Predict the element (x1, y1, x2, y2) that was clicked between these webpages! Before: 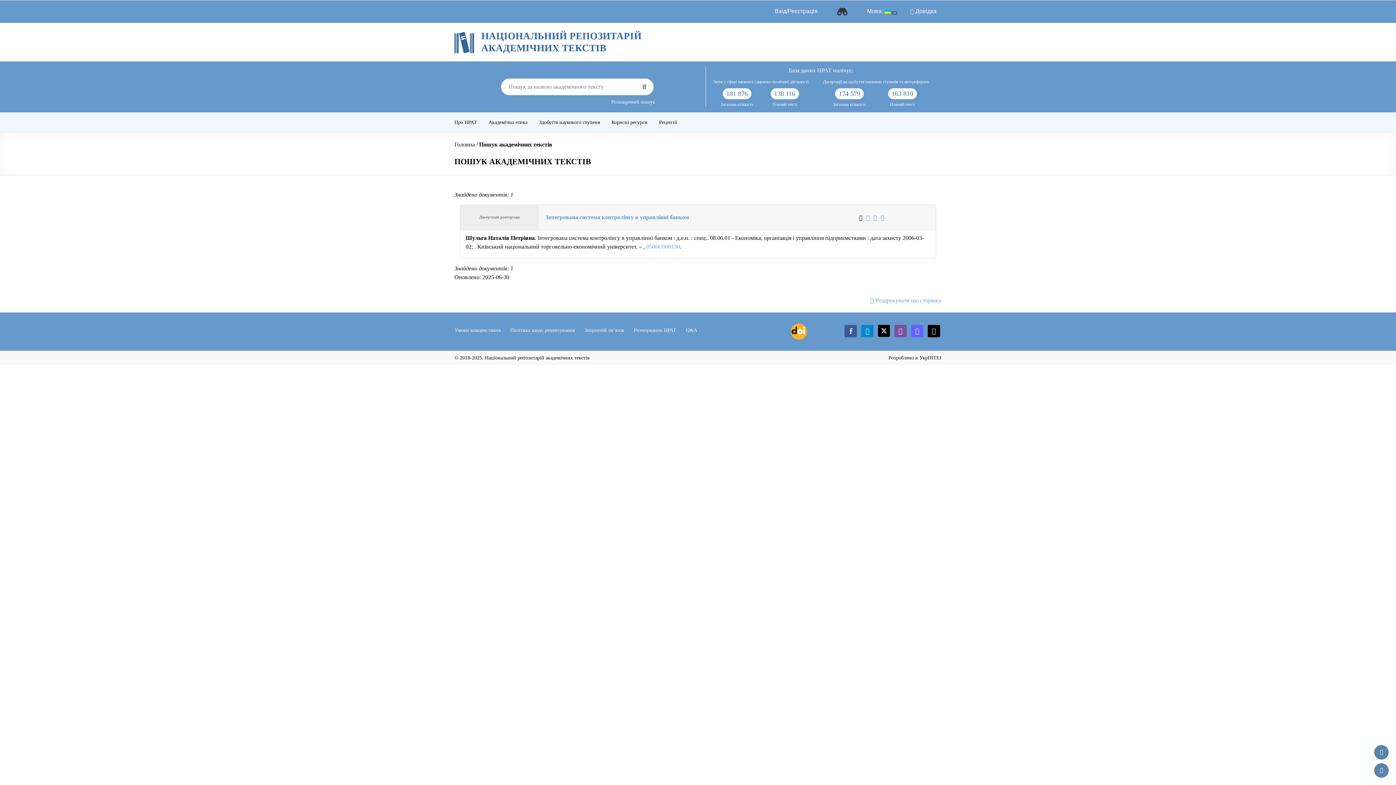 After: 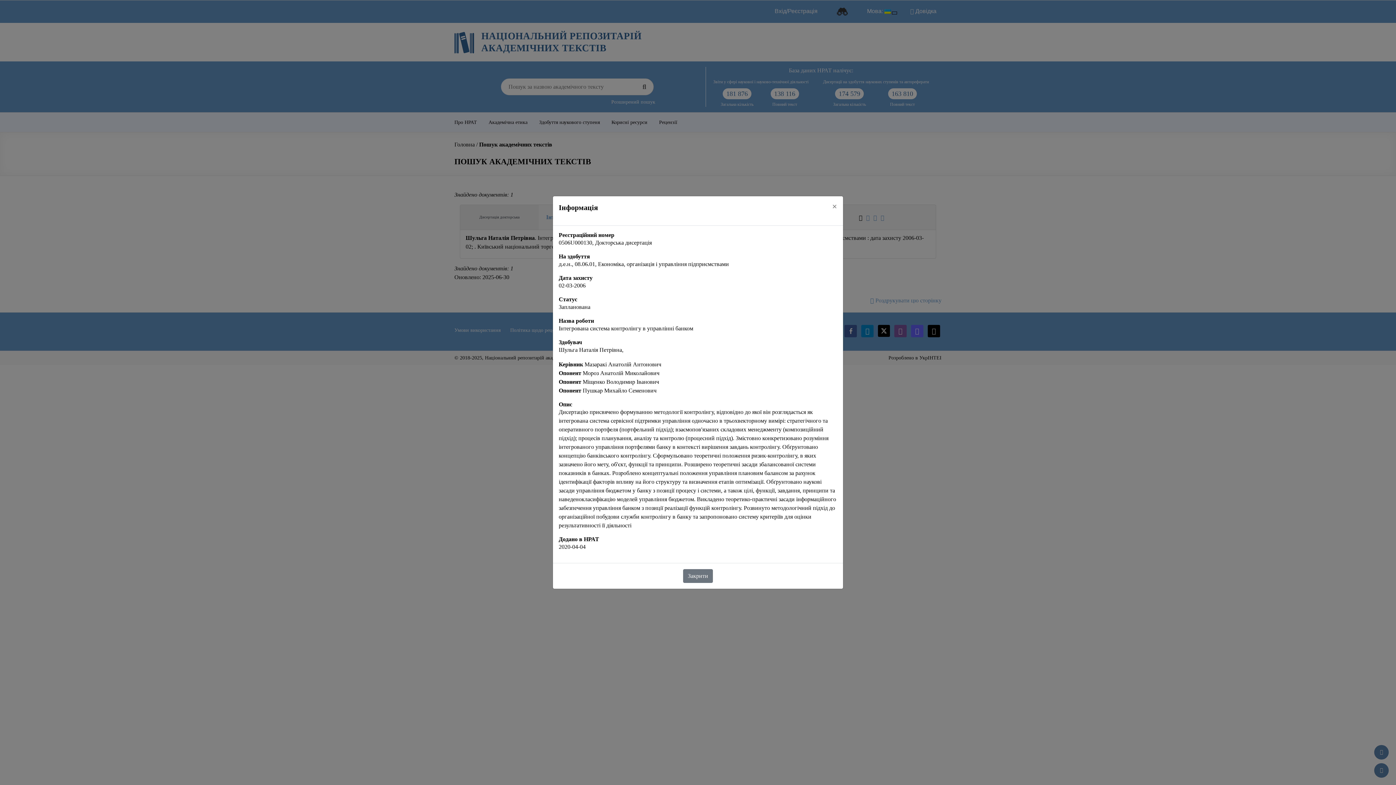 Action: label: Інтегрована система контролінгу в управлінні банком bbox: (546, 213, 689, 221)